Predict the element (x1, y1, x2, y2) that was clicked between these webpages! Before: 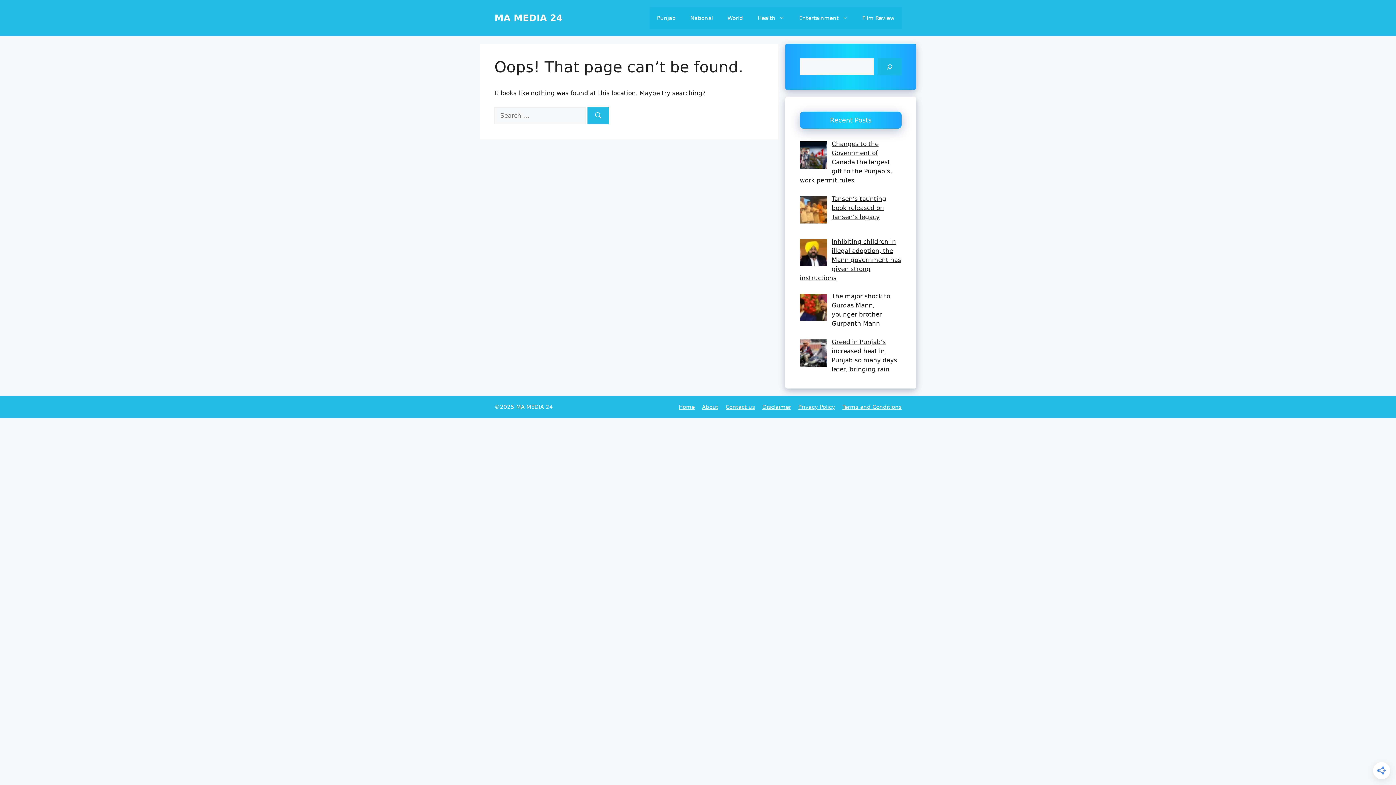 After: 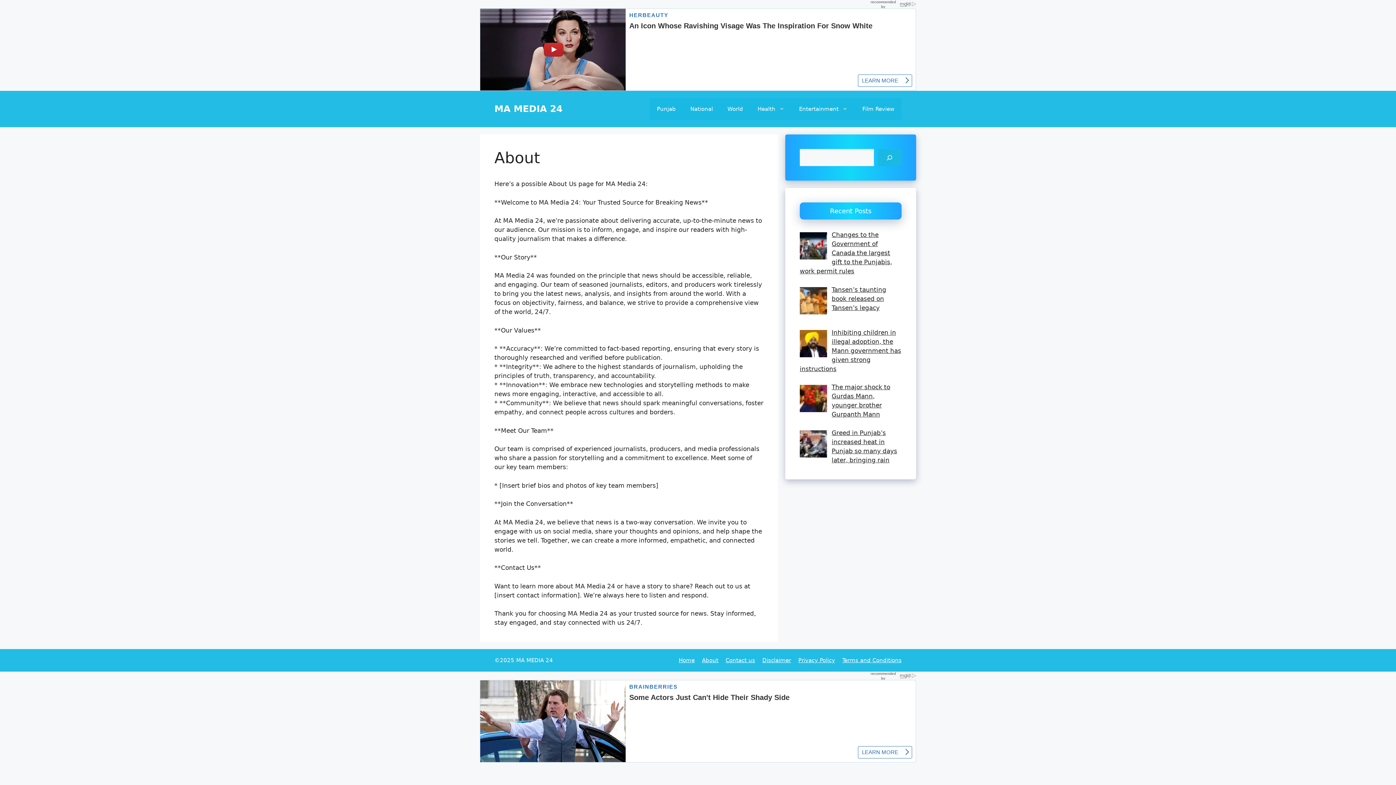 Action: bbox: (702, 403, 718, 410) label: About